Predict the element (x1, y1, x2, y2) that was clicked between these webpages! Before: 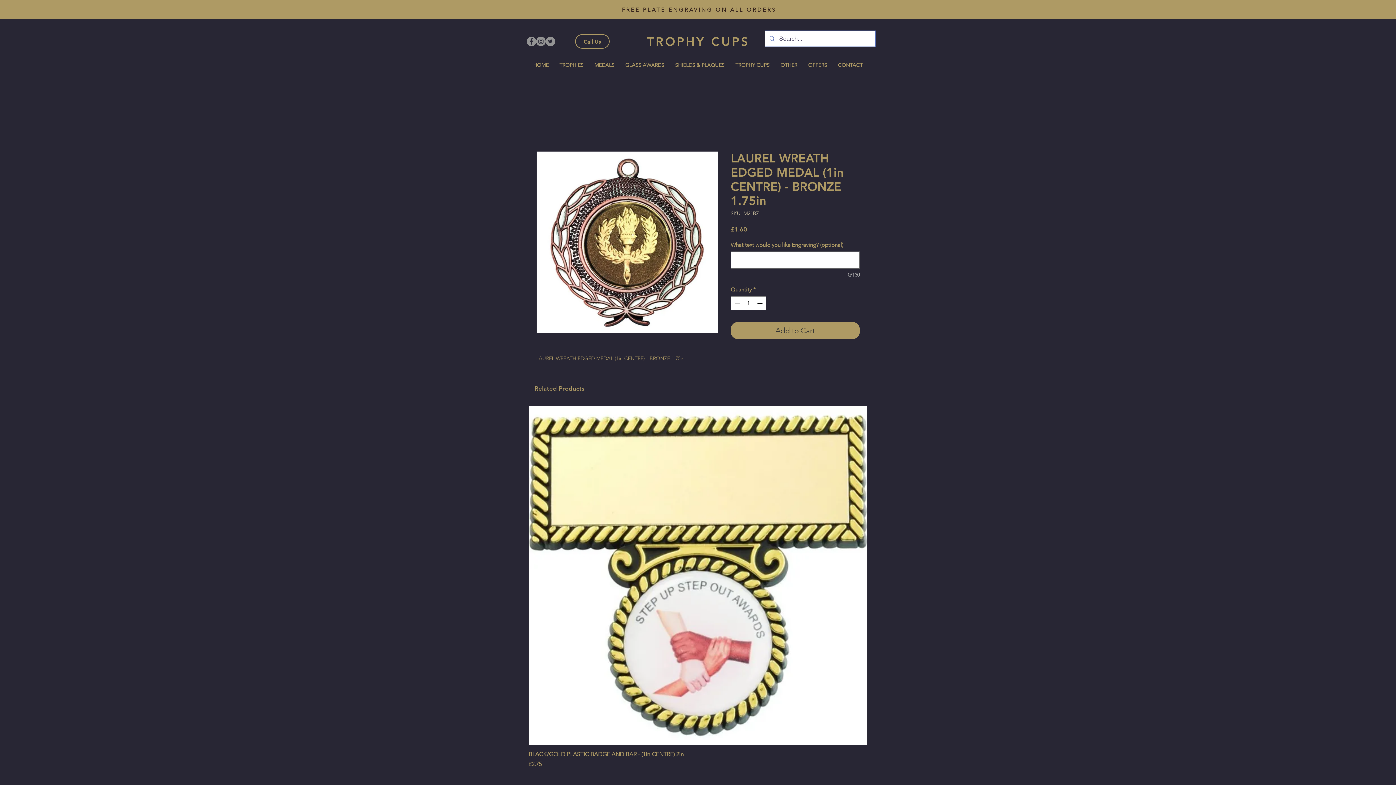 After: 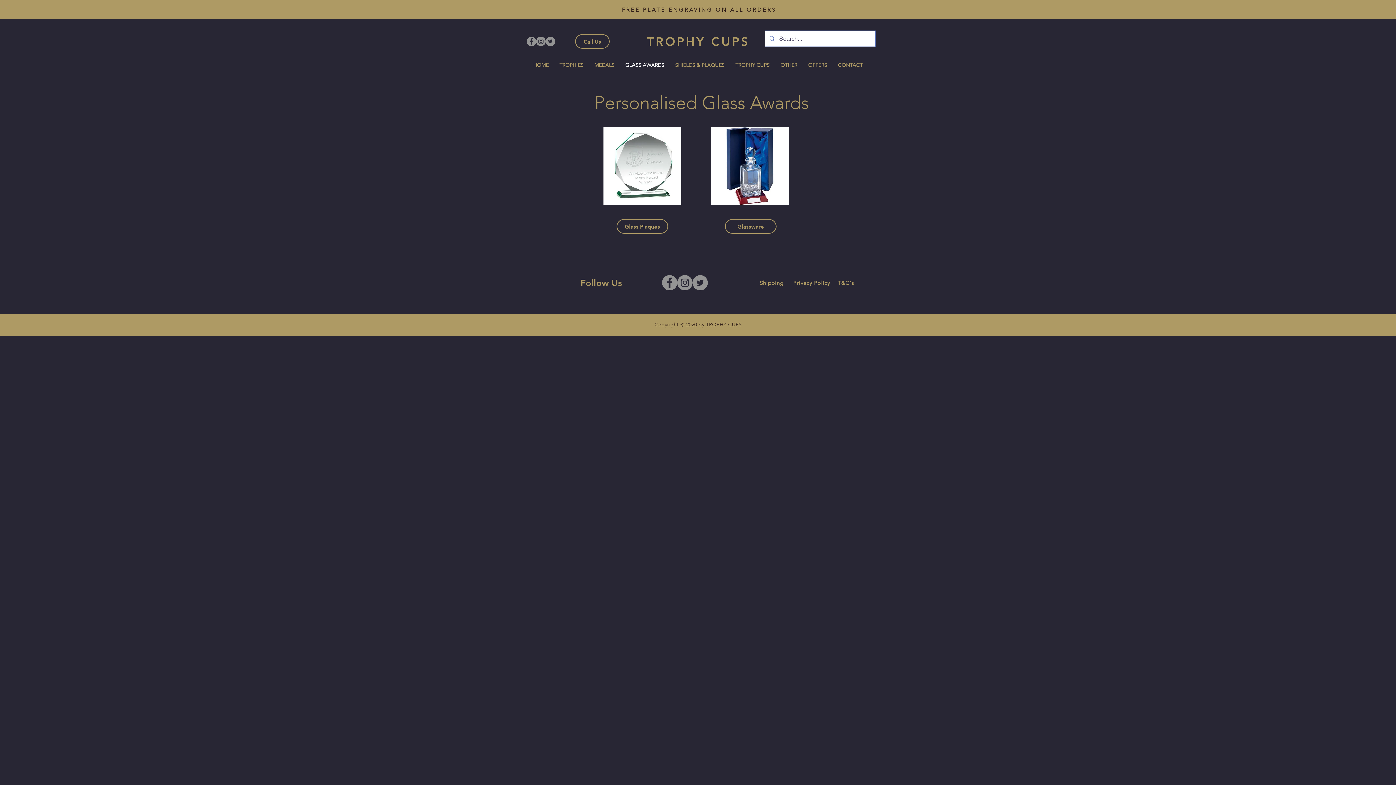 Action: label: GLASS AWARDS bbox: (620, 56, 669, 74)